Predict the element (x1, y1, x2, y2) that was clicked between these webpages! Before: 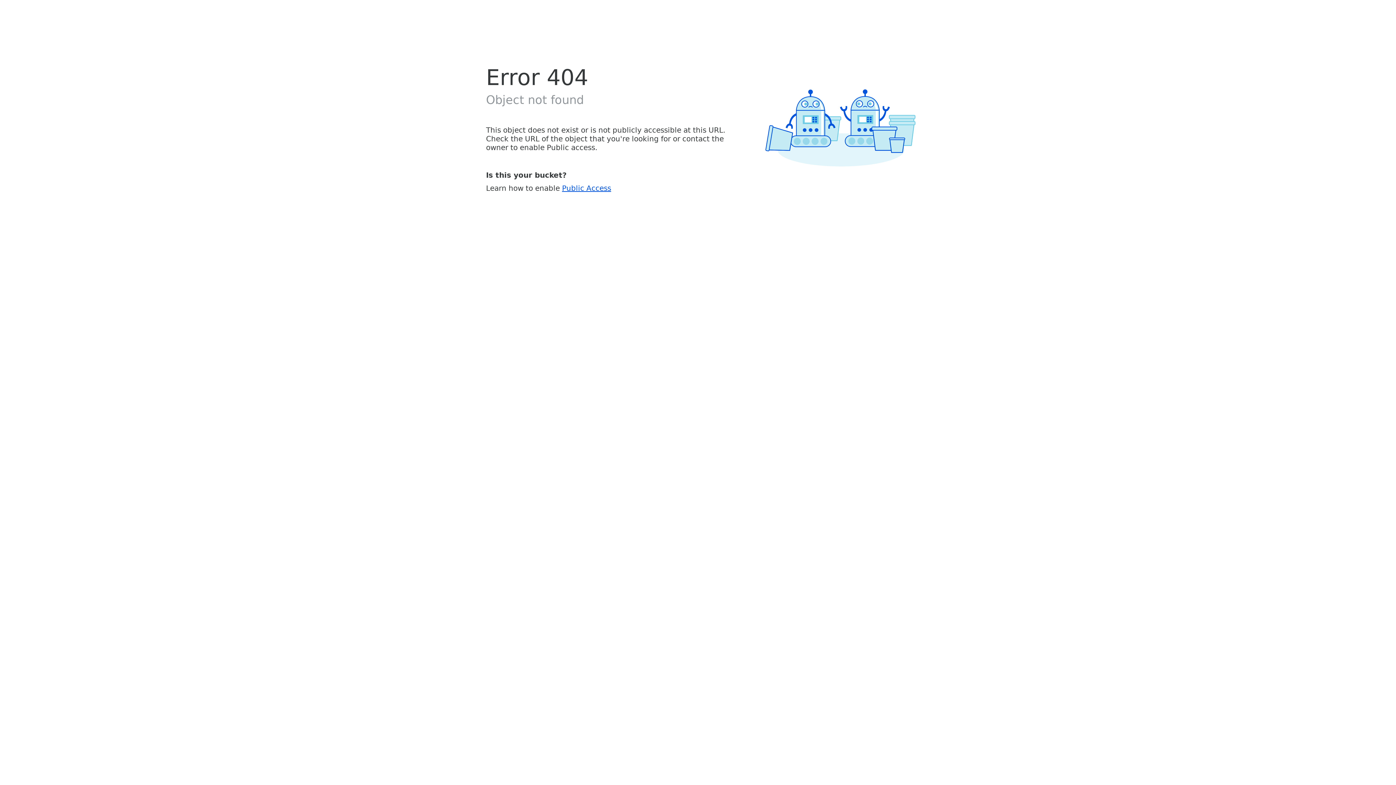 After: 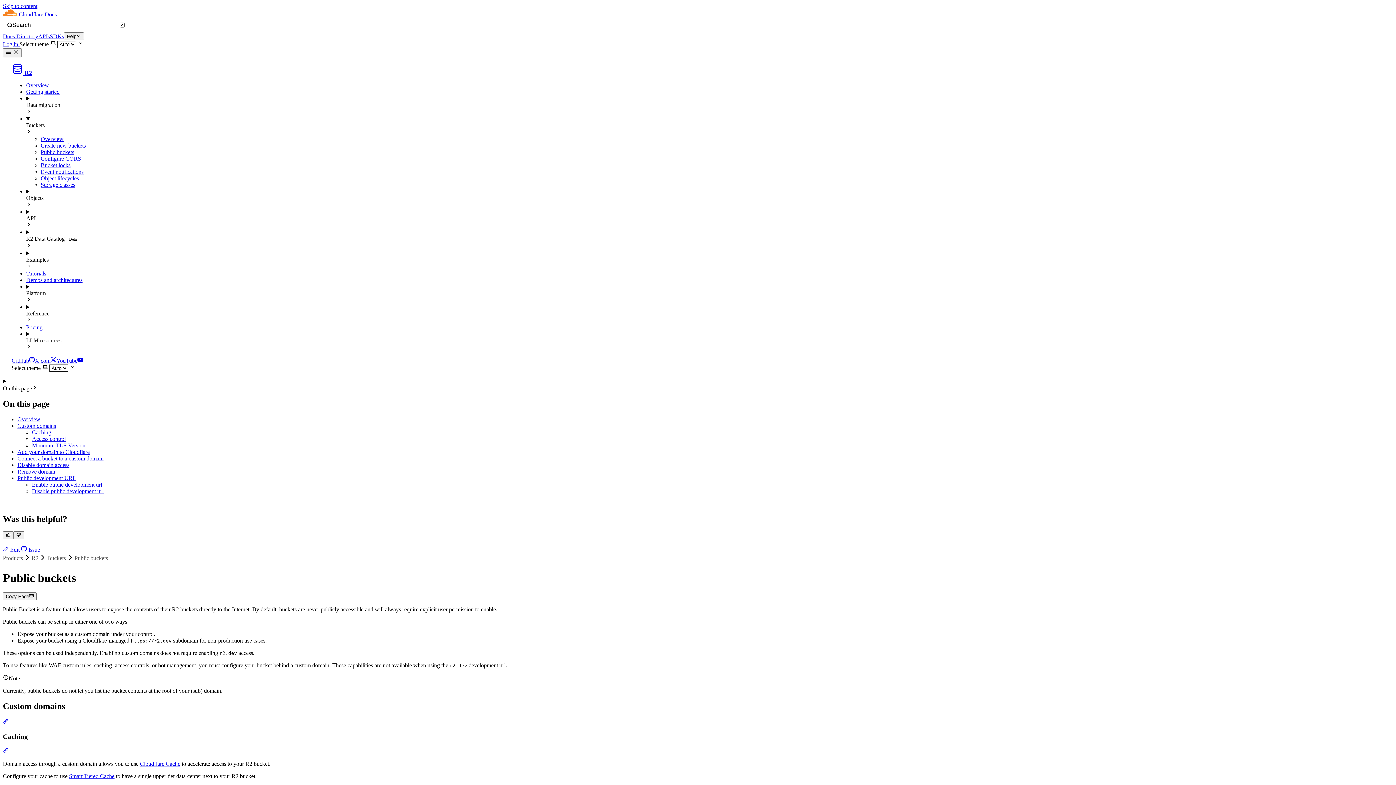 Action: label: Public Access bbox: (562, 183, 611, 192)